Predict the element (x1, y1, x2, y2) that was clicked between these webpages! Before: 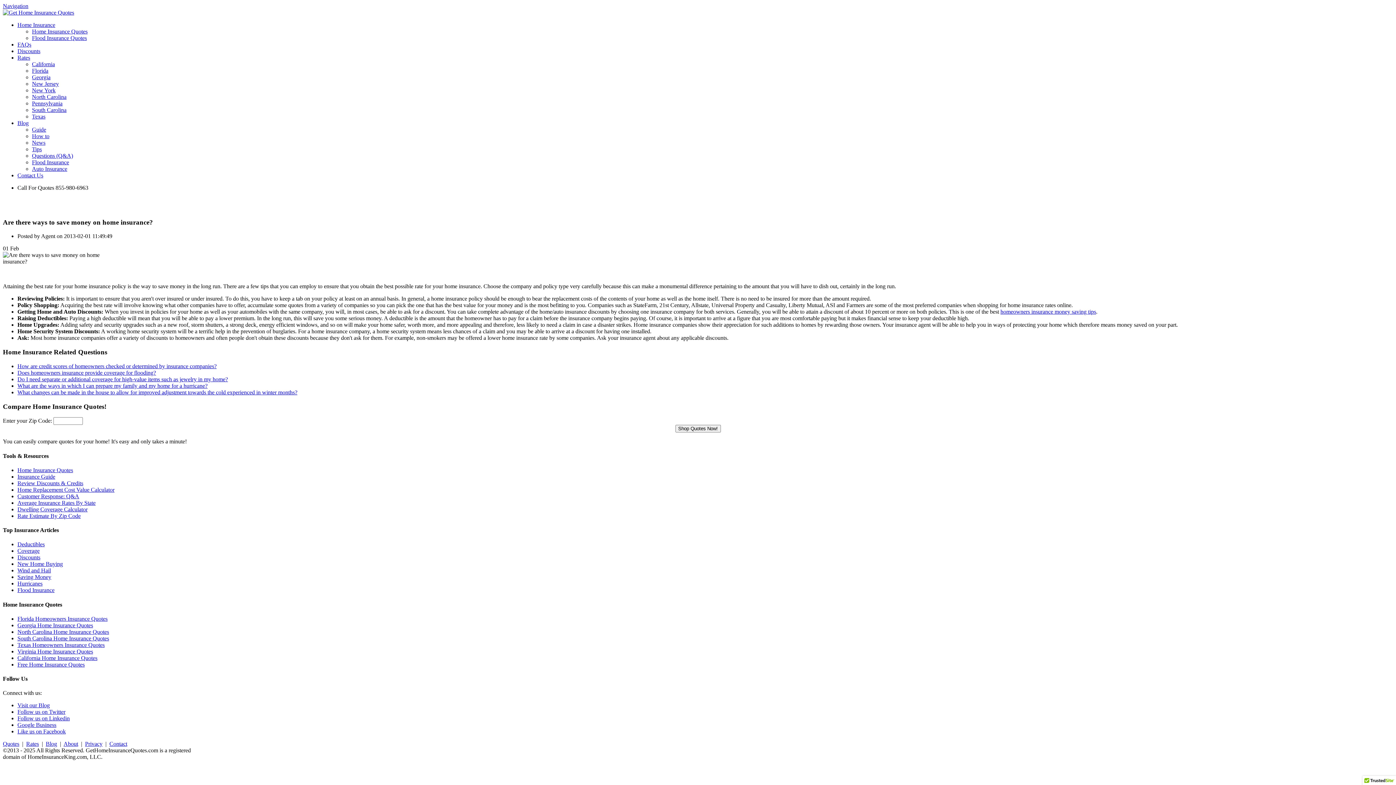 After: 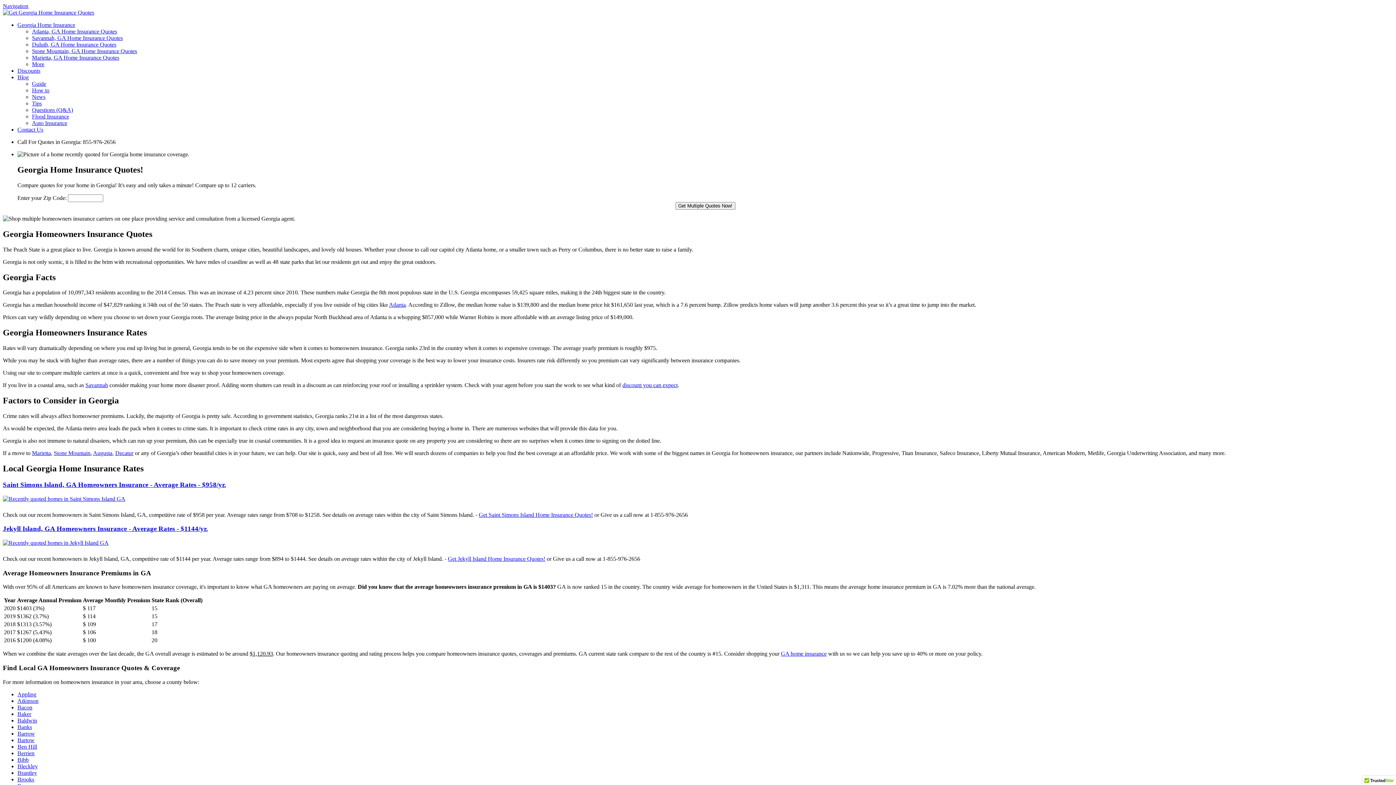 Action: label: Georgia Home Insurance Quotes bbox: (17, 622, 93, 628)